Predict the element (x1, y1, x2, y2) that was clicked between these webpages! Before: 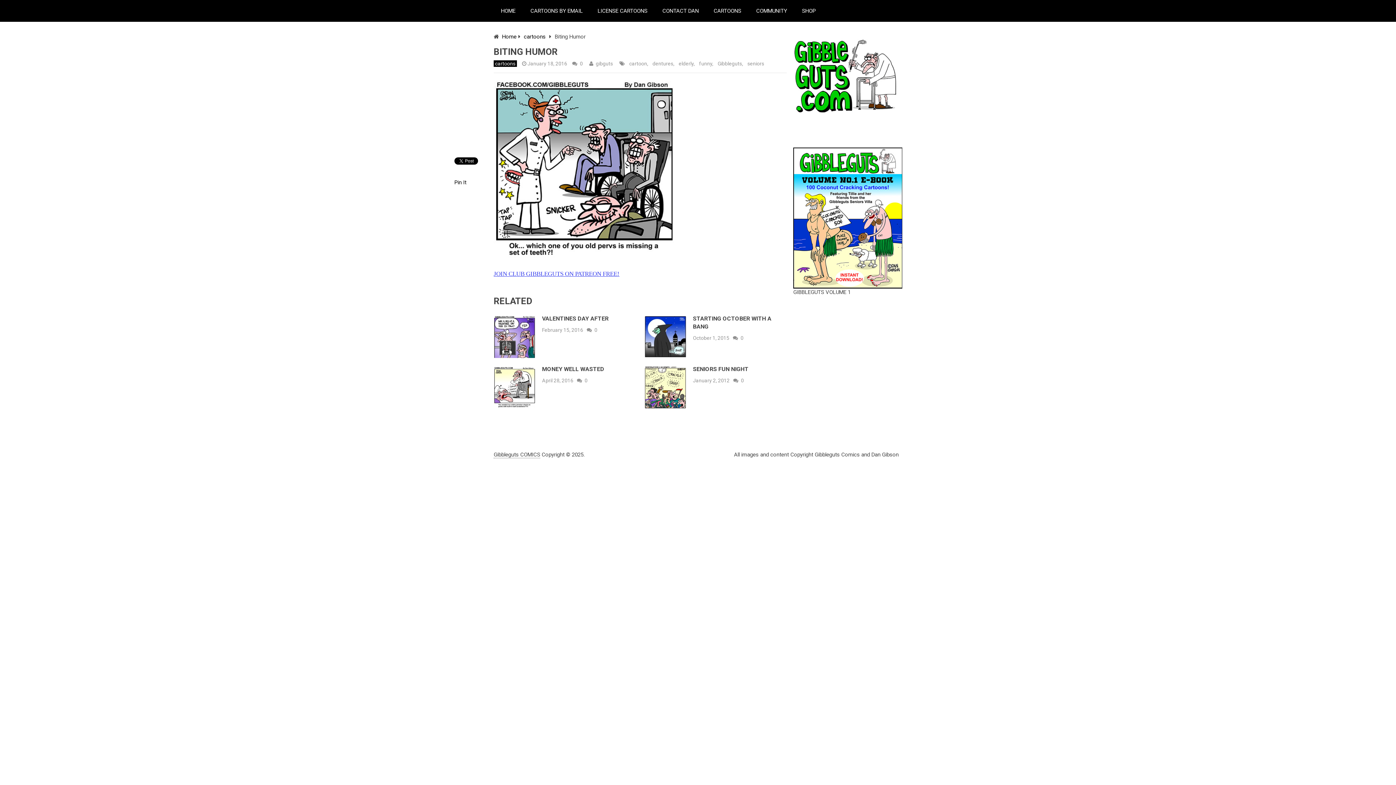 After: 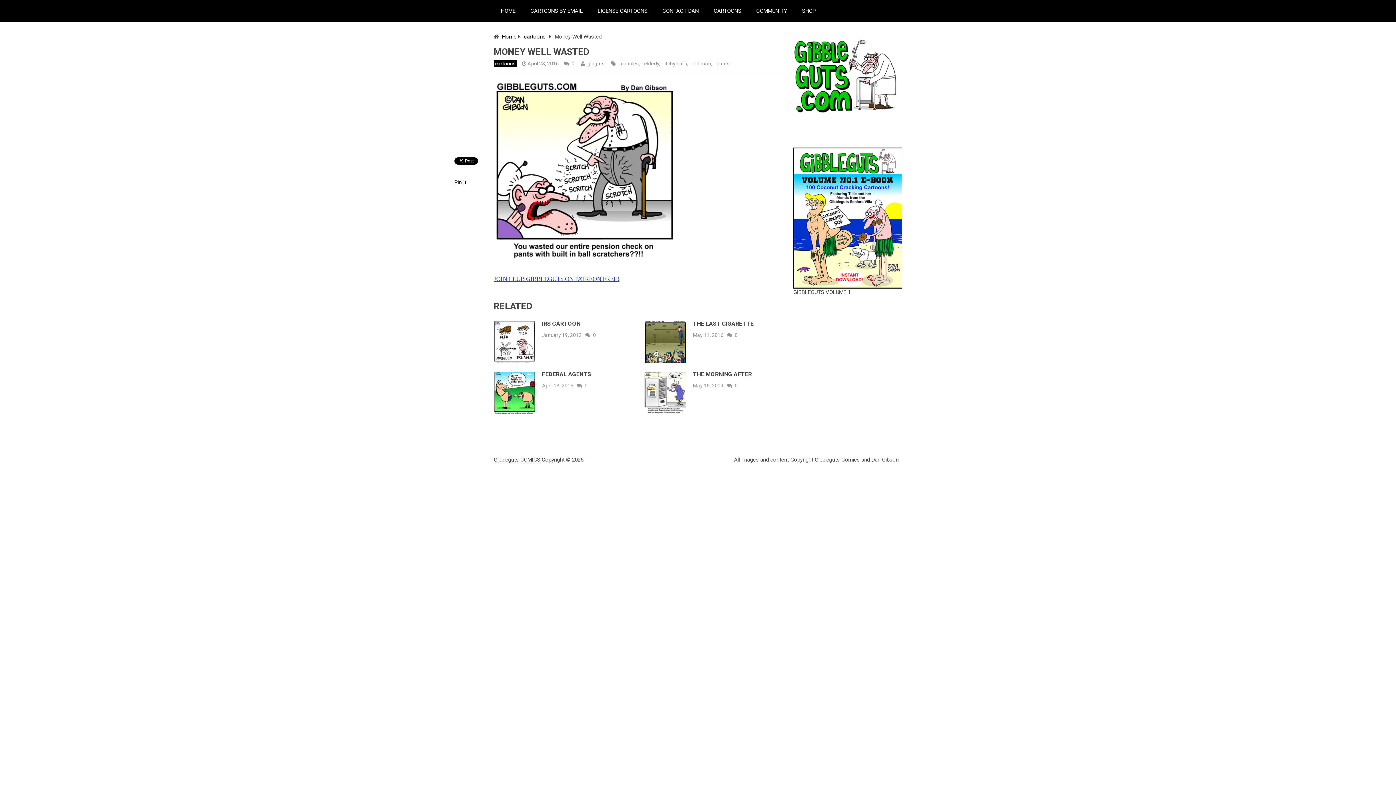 Action: label: 0 bbox: (583, 377, 589, 384)